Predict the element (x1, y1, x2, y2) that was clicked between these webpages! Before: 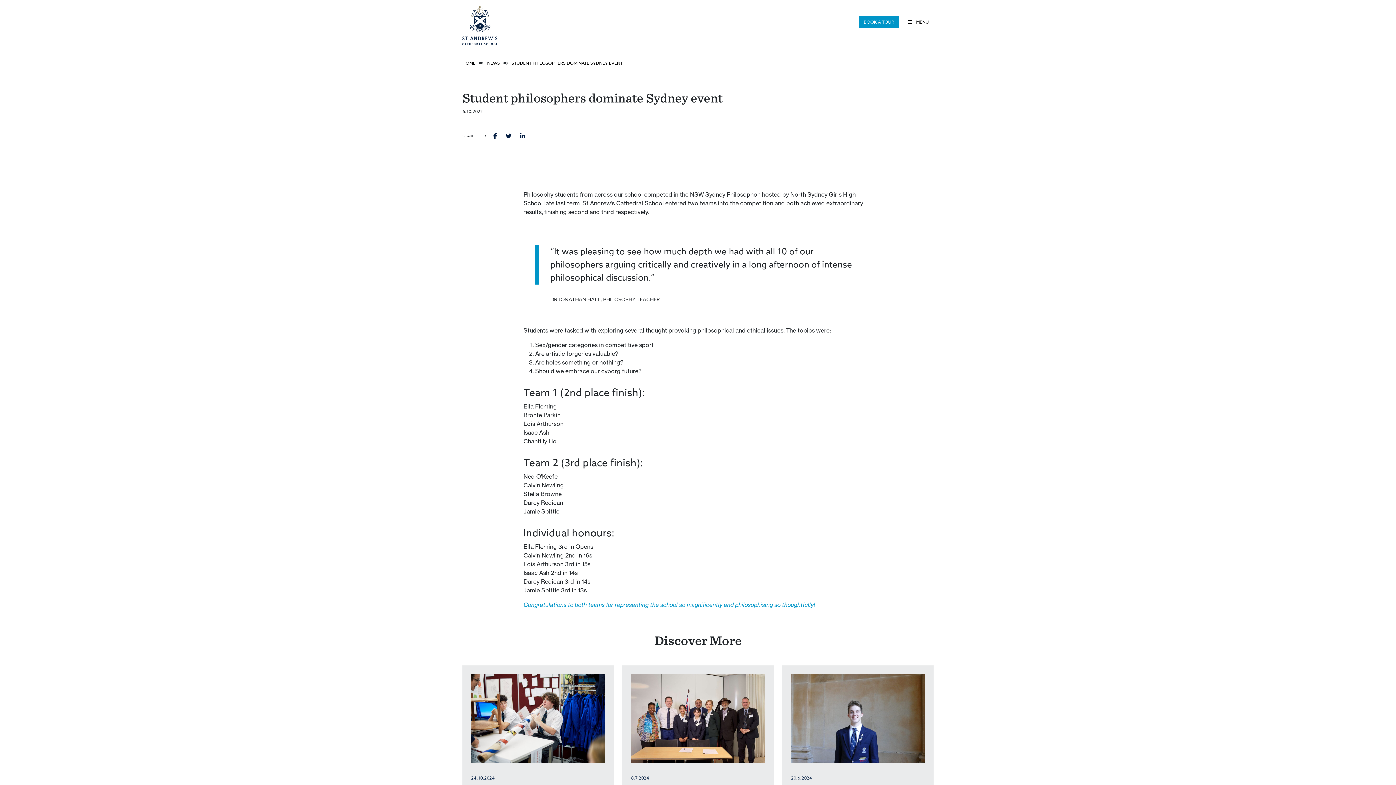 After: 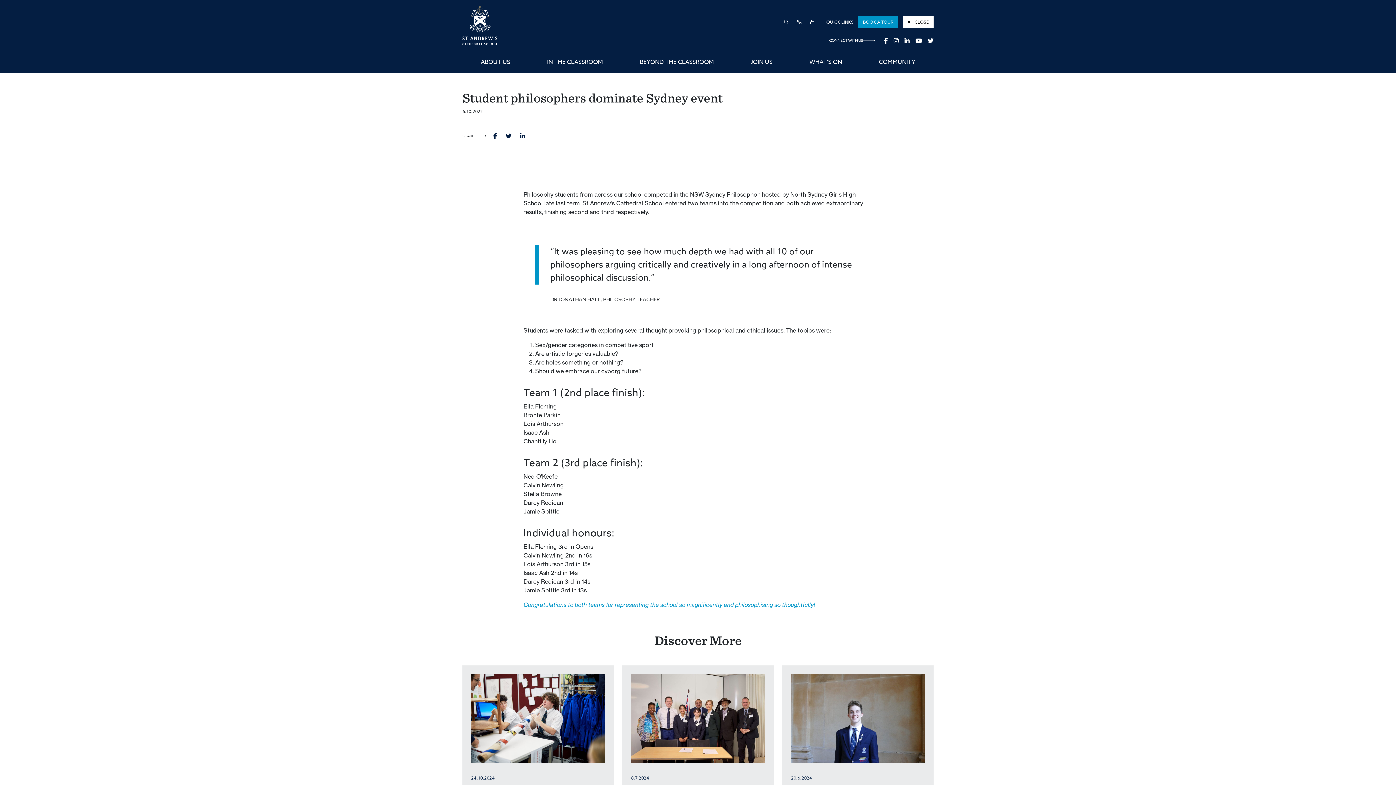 Action: bbox: (903, 16, 933, 27) label:  MENU